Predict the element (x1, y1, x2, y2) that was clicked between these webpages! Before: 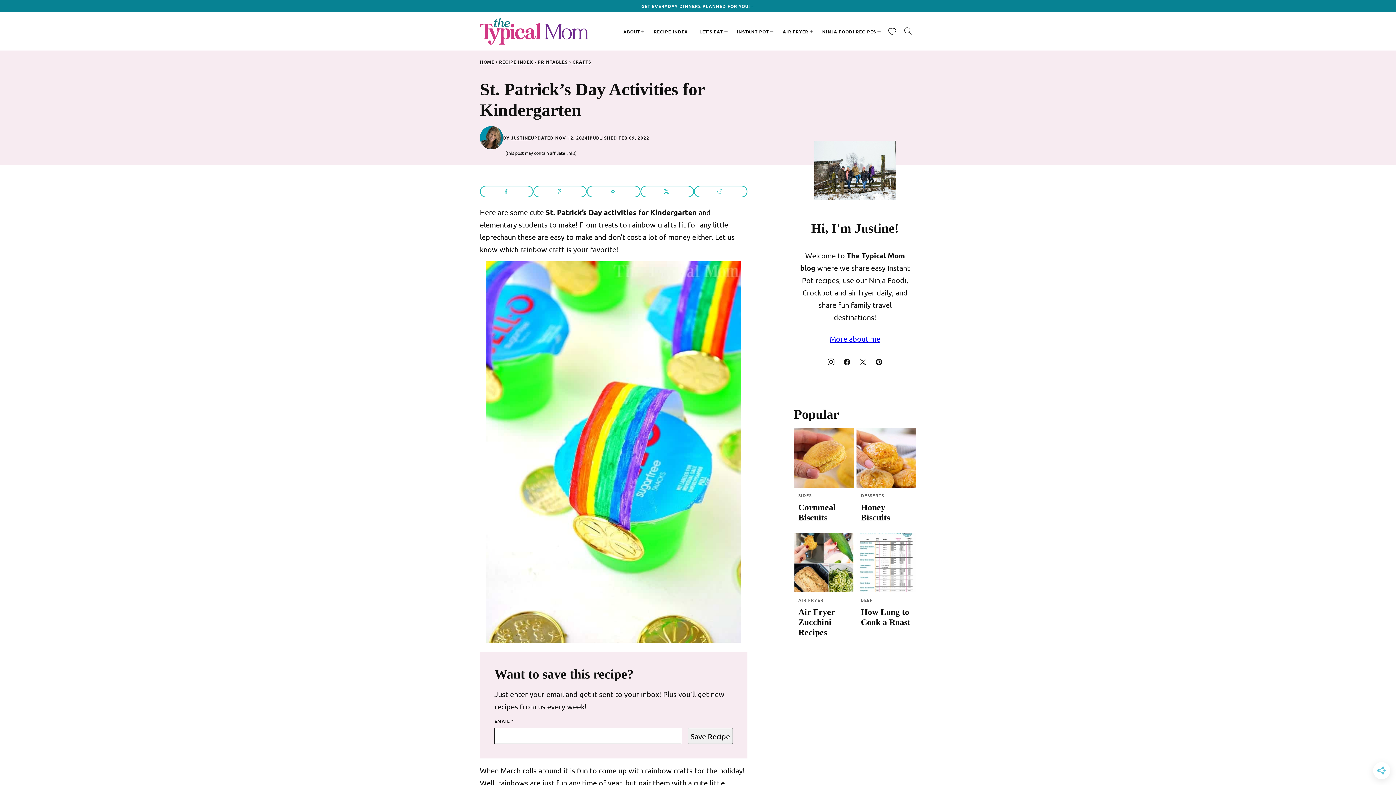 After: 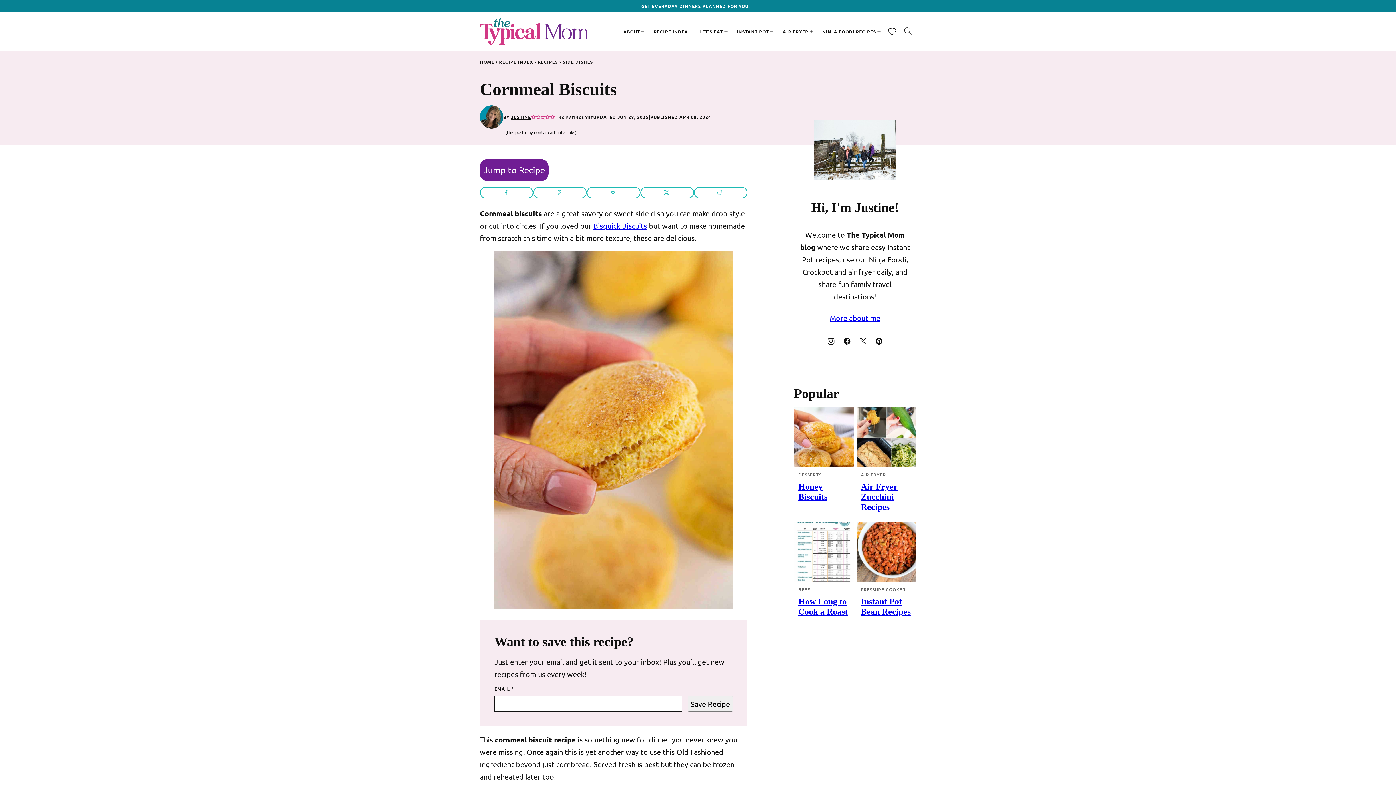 Action: bbox: (794, 428, 853, 488)